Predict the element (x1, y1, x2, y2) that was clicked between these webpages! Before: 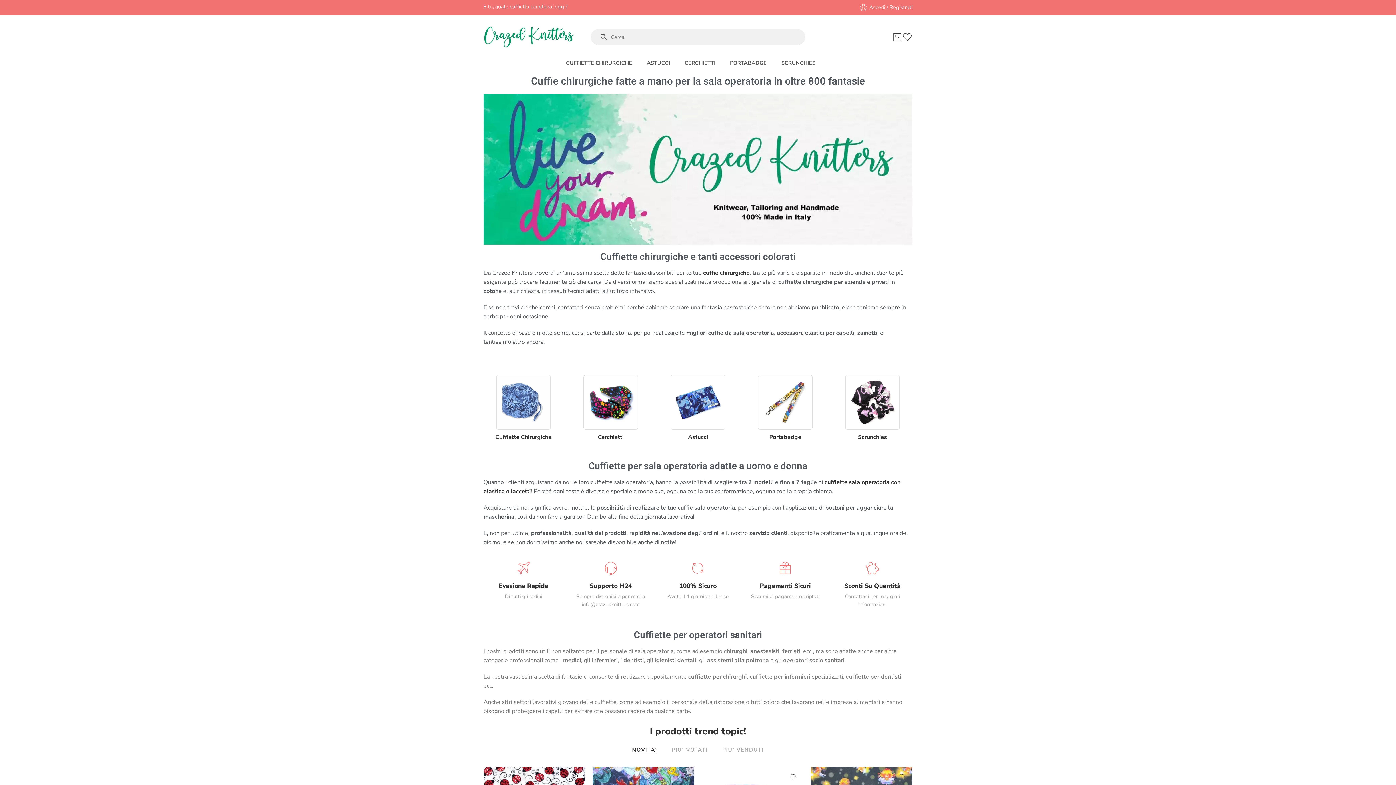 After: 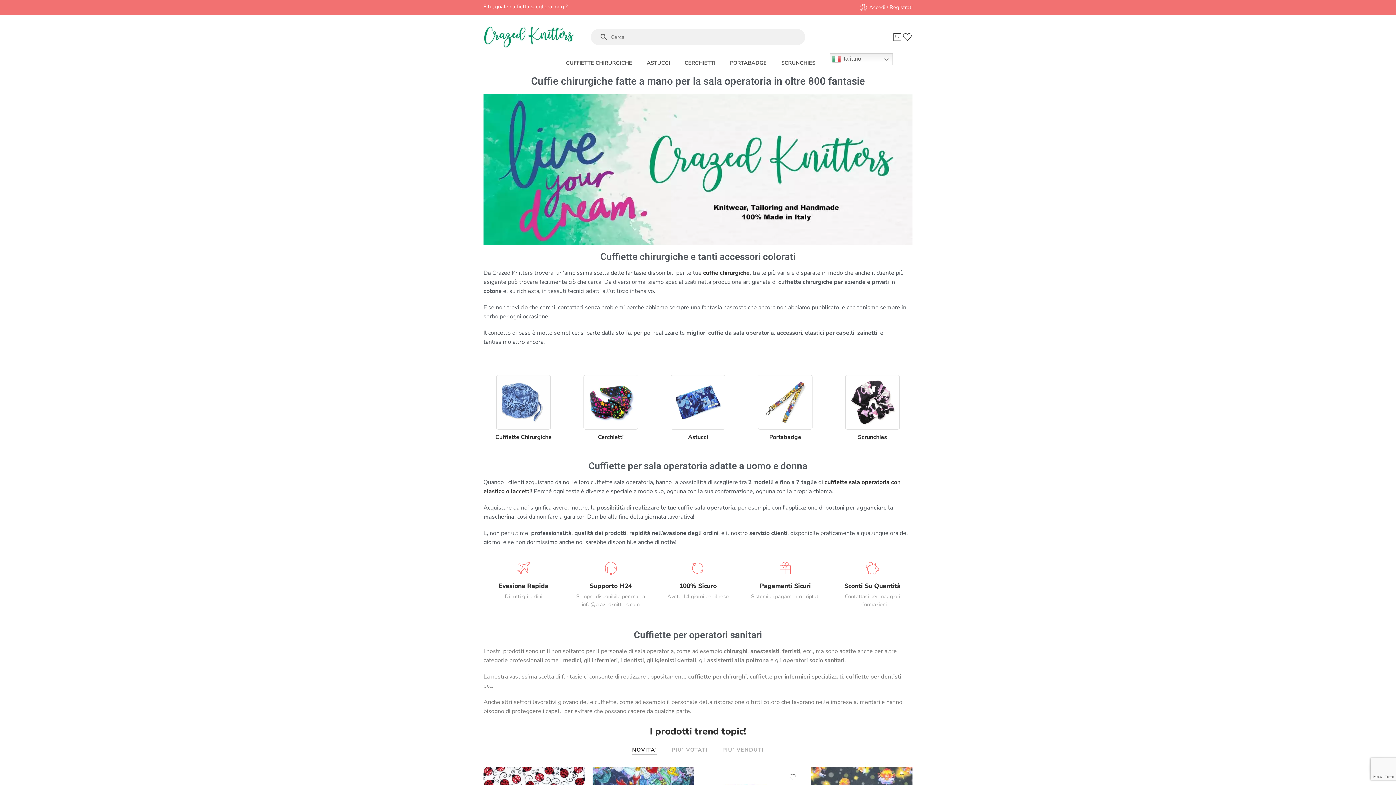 Action: label: 100% Sicuro
Avete 14 giorni per il reso bbox: (658, 558, 738, 604)